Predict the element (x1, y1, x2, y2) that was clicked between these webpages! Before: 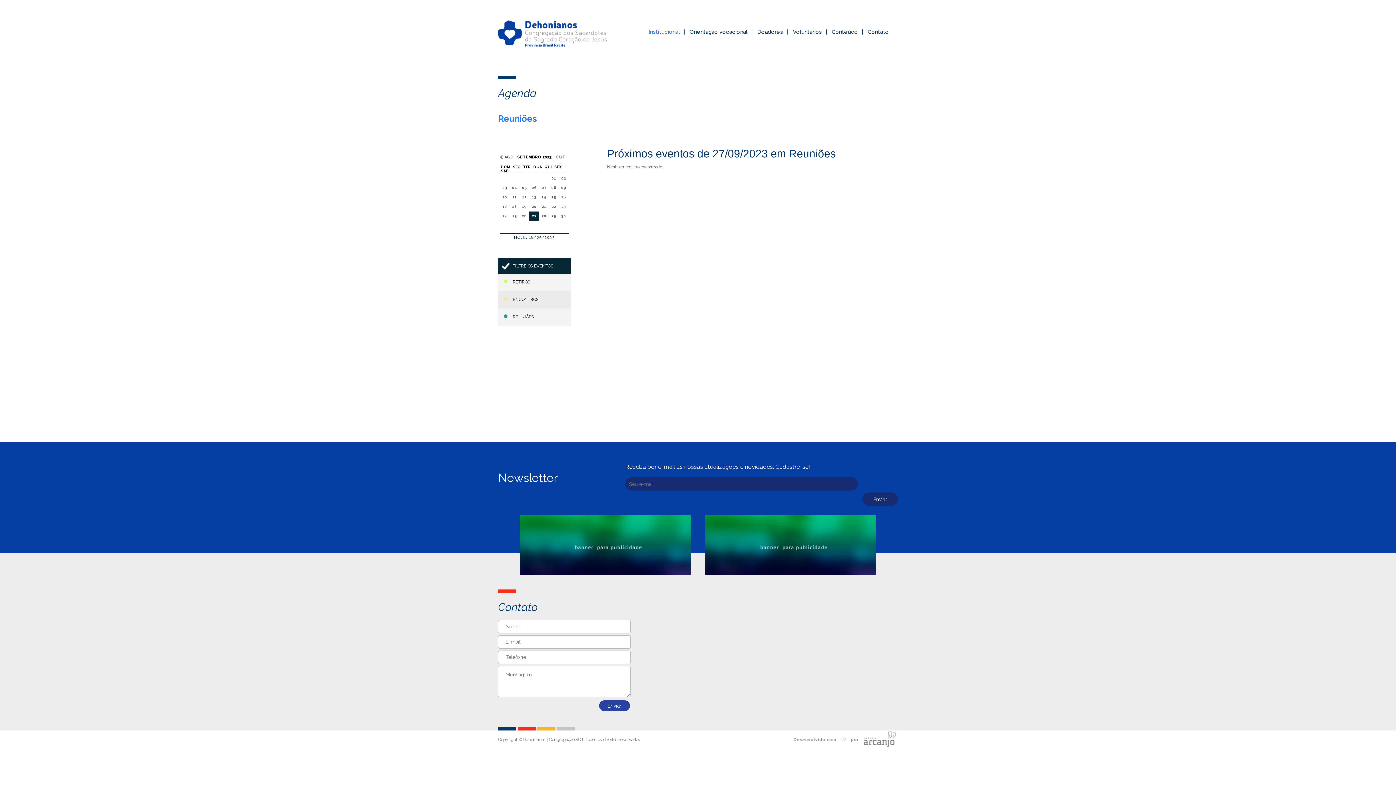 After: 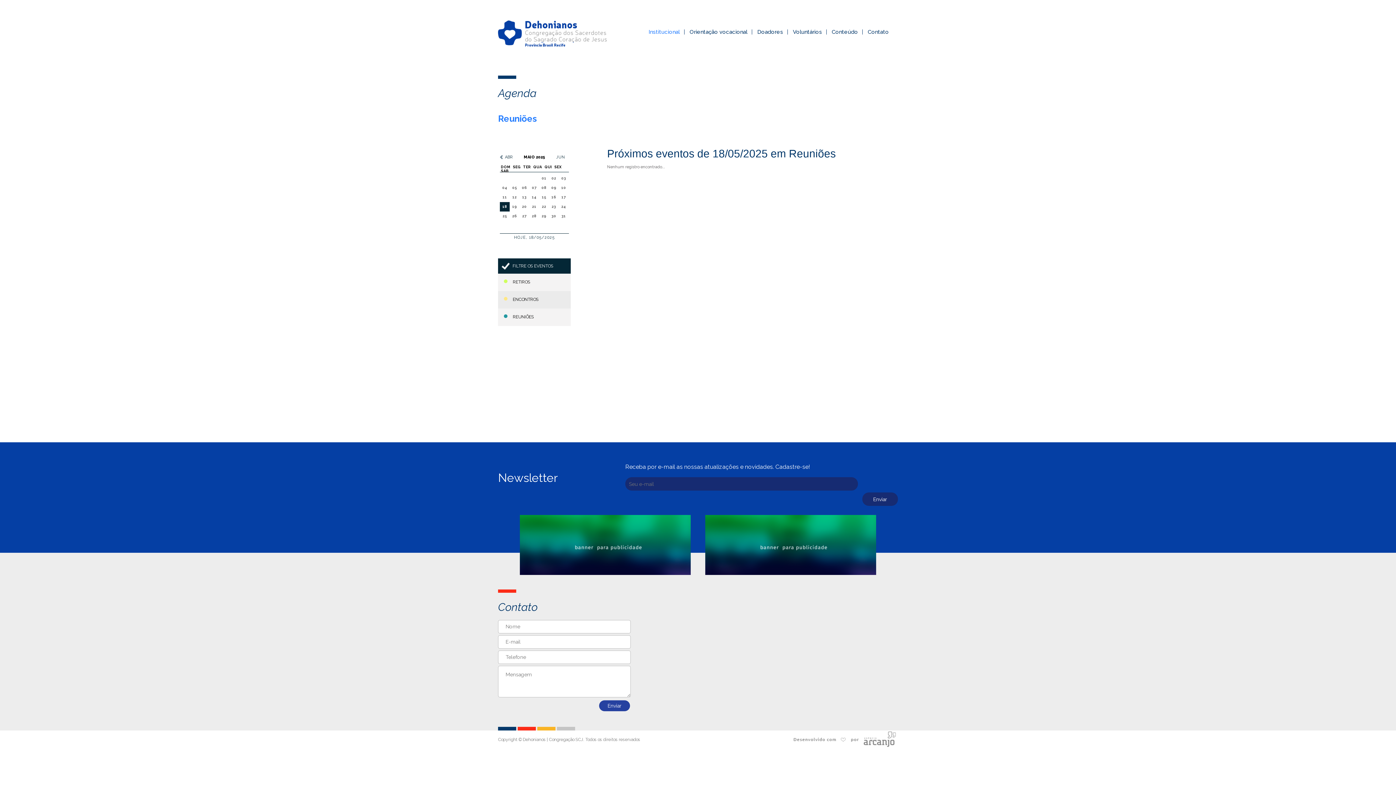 Action: bbox: (500, 233, 569, 242) label: HOJE, 18/05/2025